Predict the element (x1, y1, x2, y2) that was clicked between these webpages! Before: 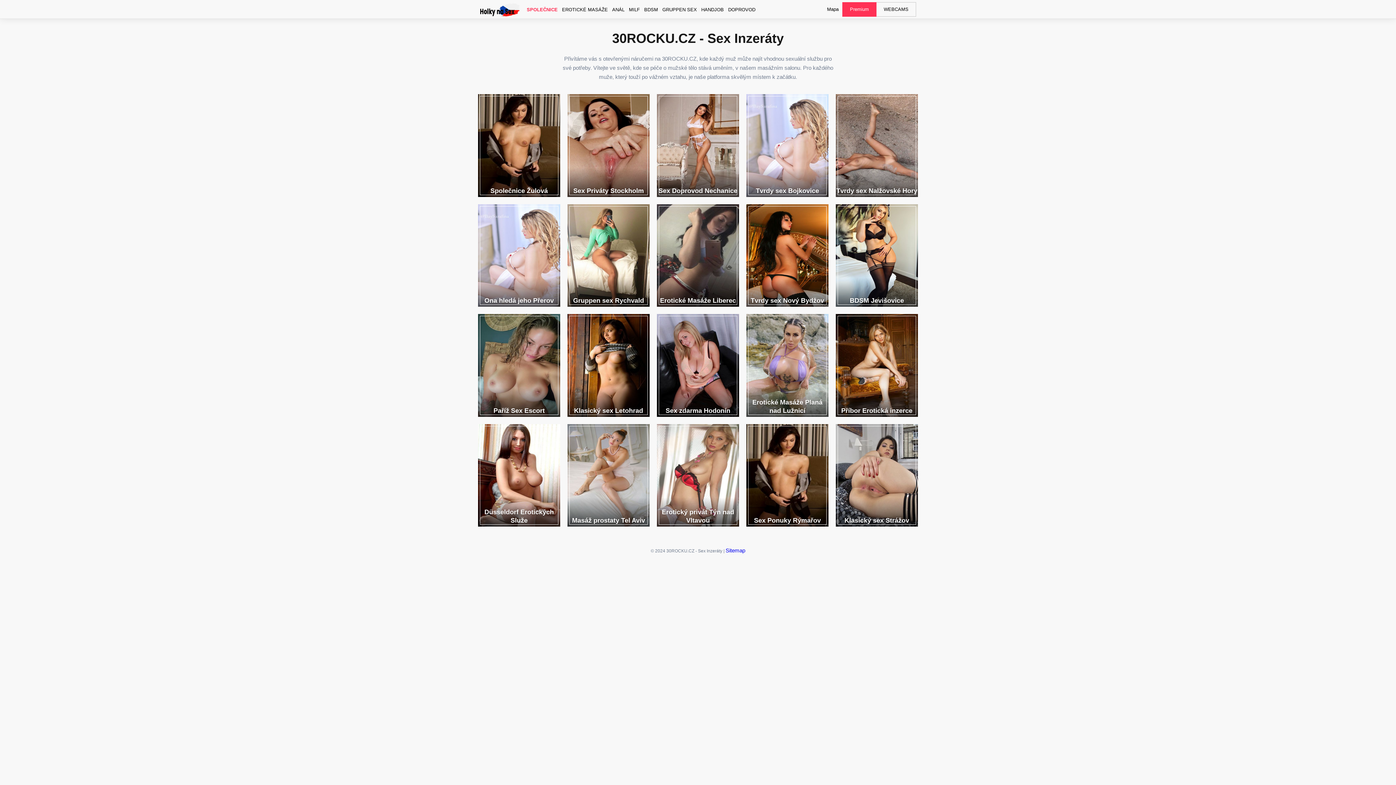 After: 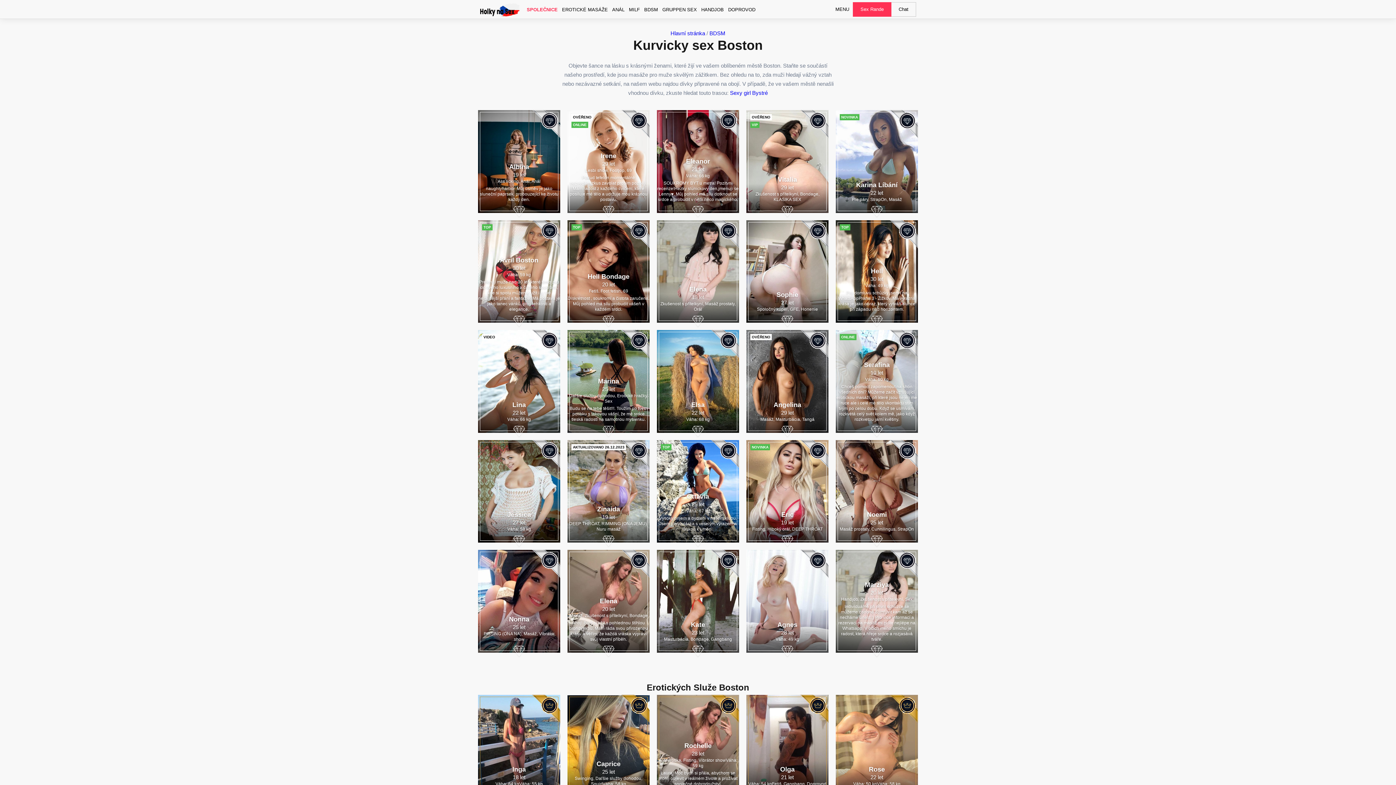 Action: bbox: (657, 314, 739, 416) label: Sex zdarma Hodonín